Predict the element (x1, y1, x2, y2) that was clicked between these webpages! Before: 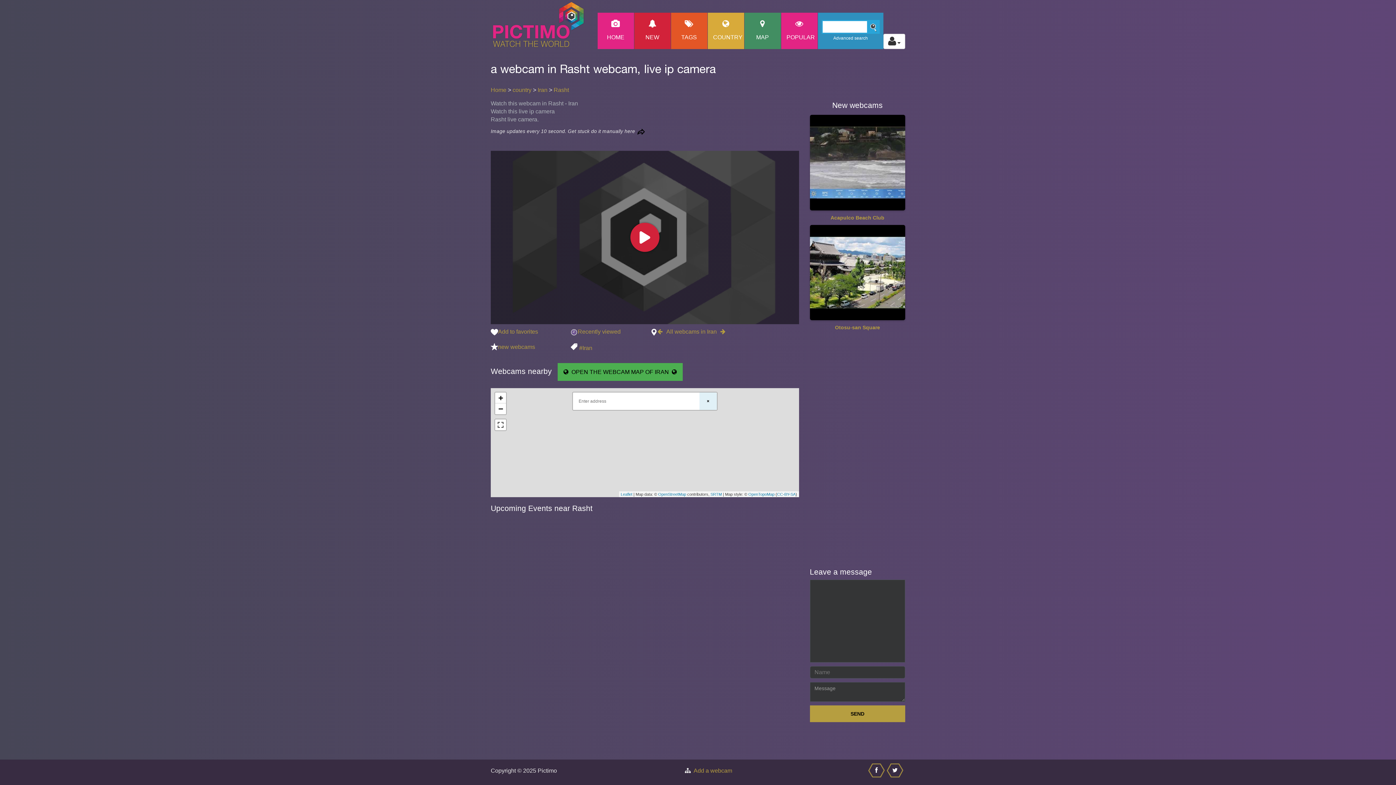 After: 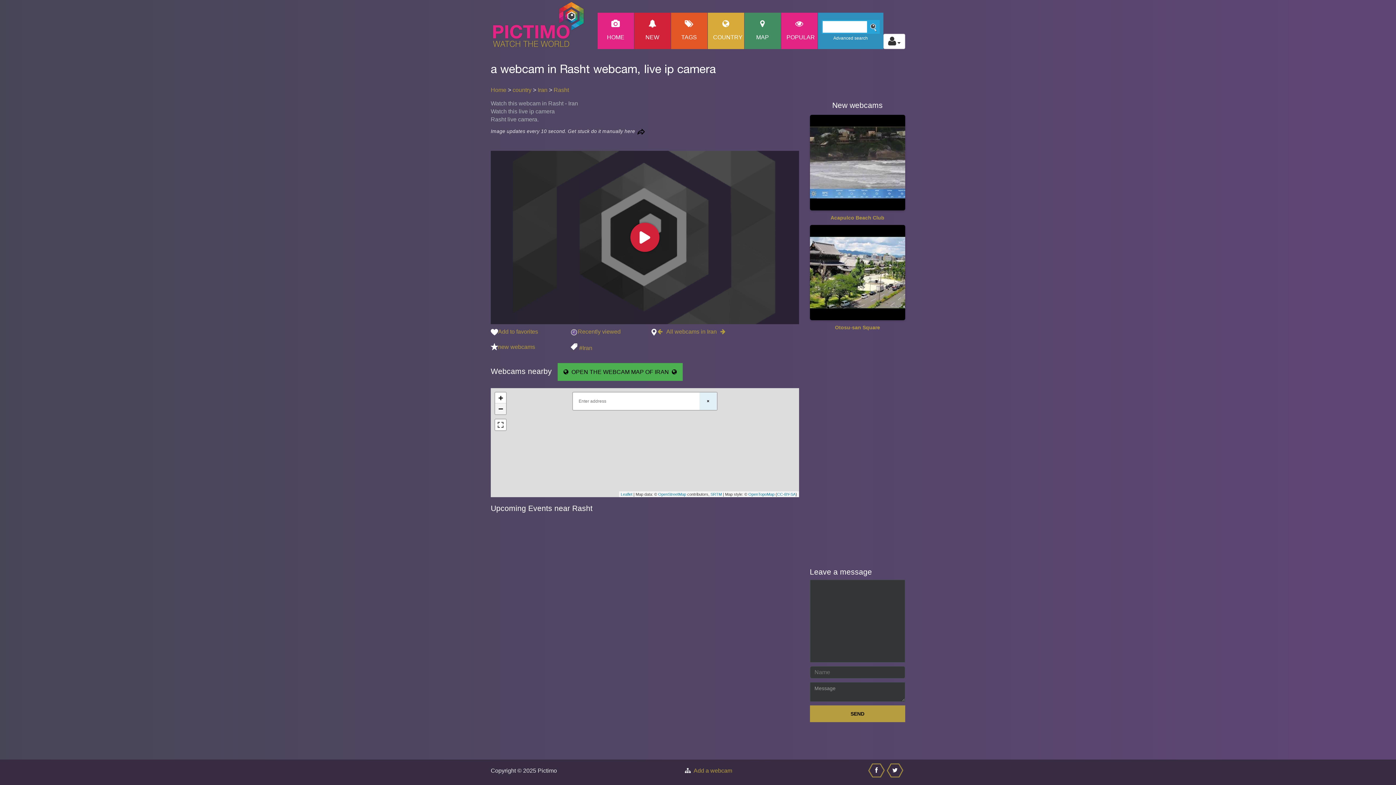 Action: label: Zoom out bbox: (495, 403, 506, 414)